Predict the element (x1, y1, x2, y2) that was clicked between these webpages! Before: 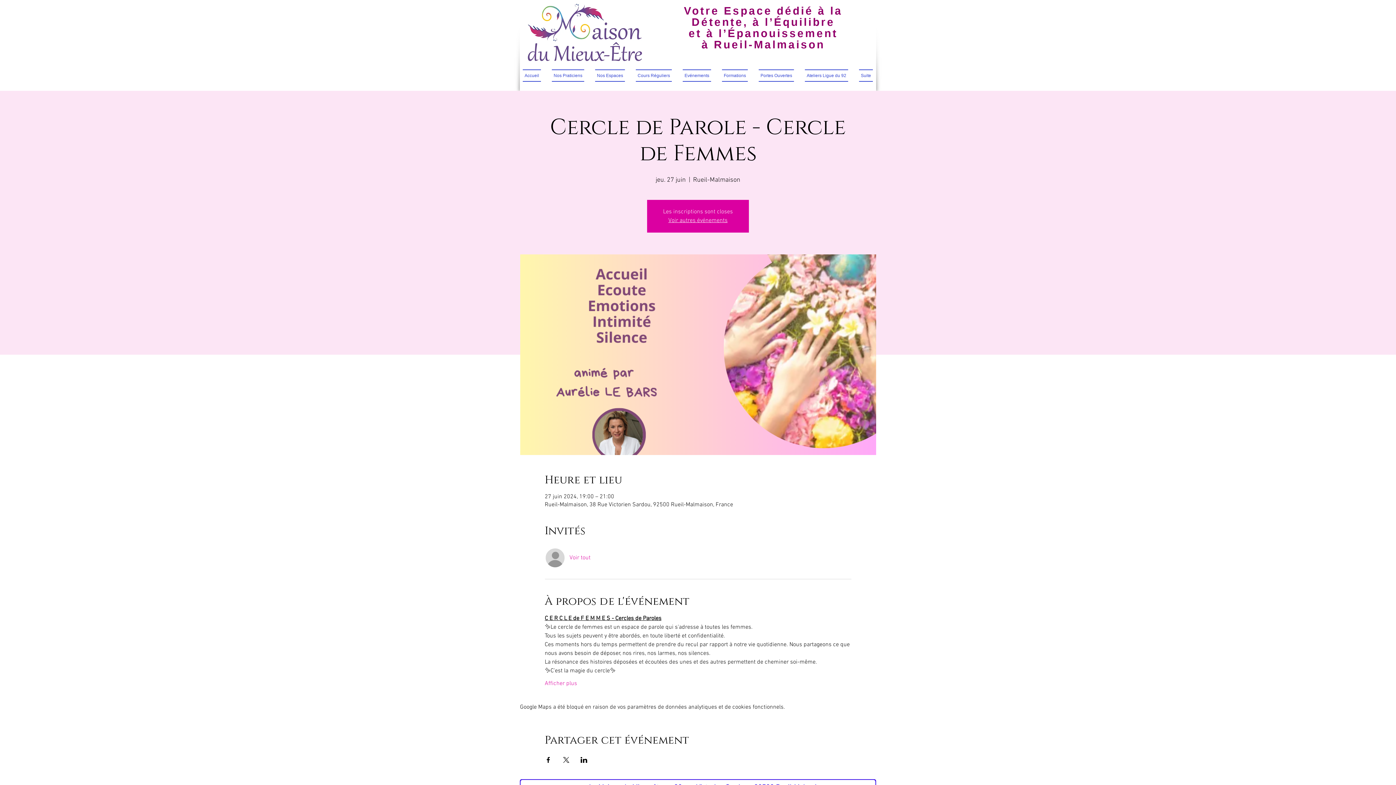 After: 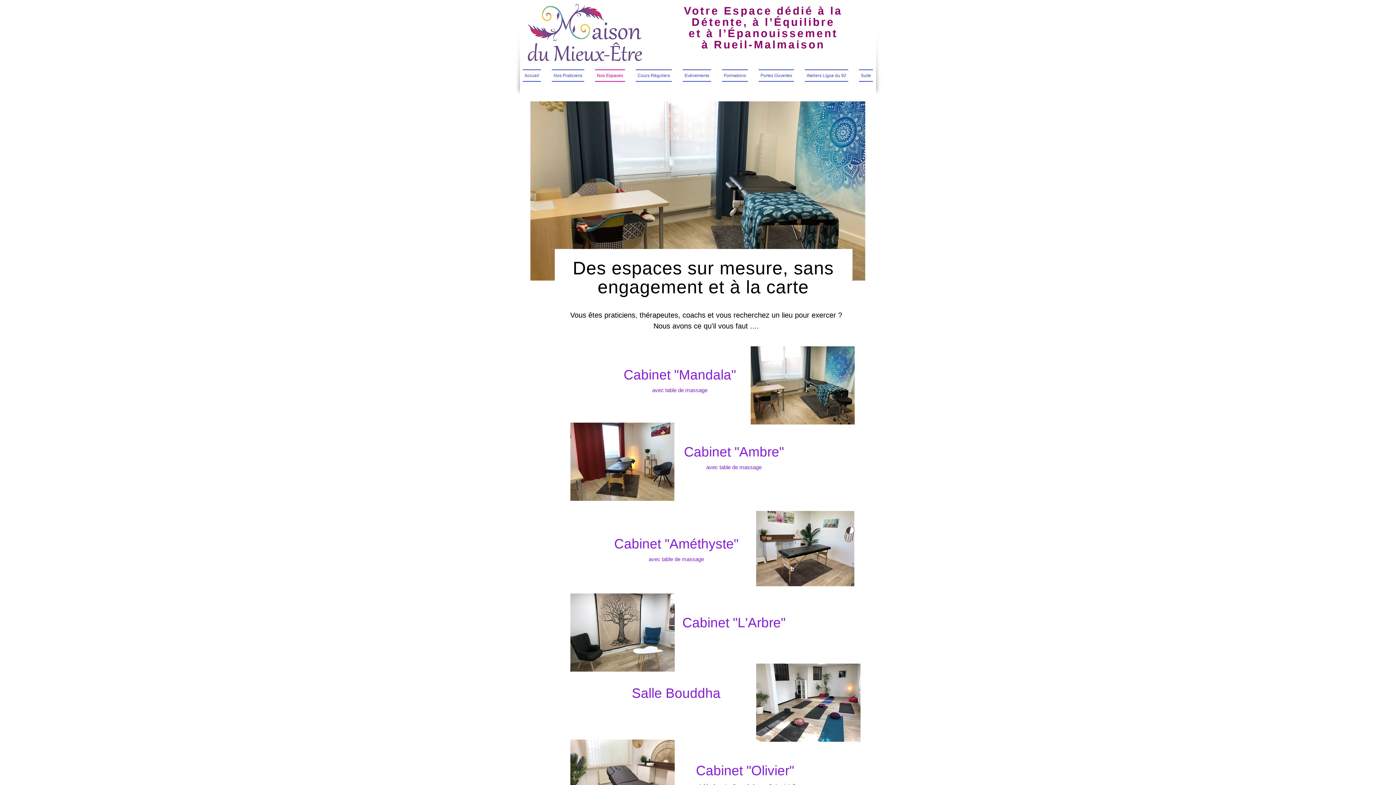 Action: bbox: (589, 69, 630, 81) label: Nos Espaces